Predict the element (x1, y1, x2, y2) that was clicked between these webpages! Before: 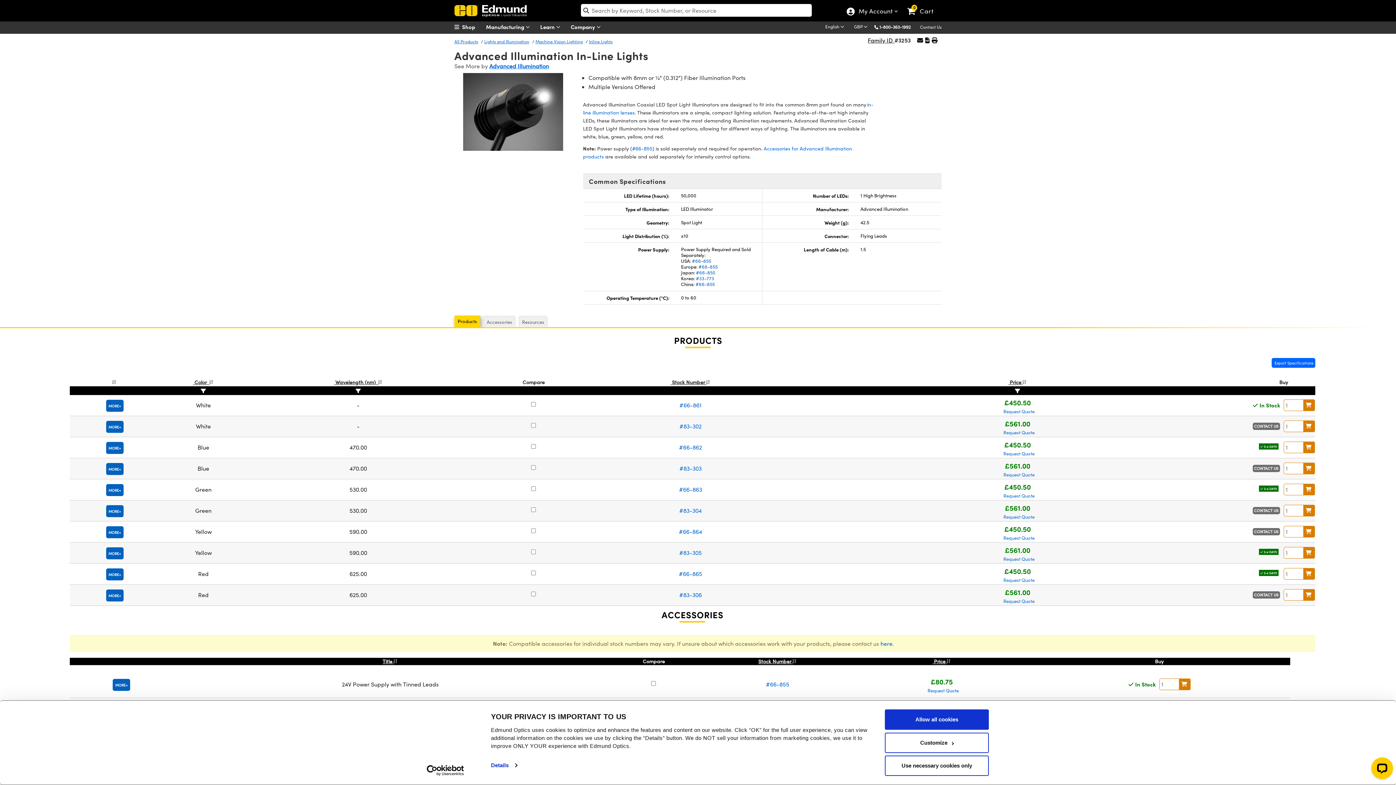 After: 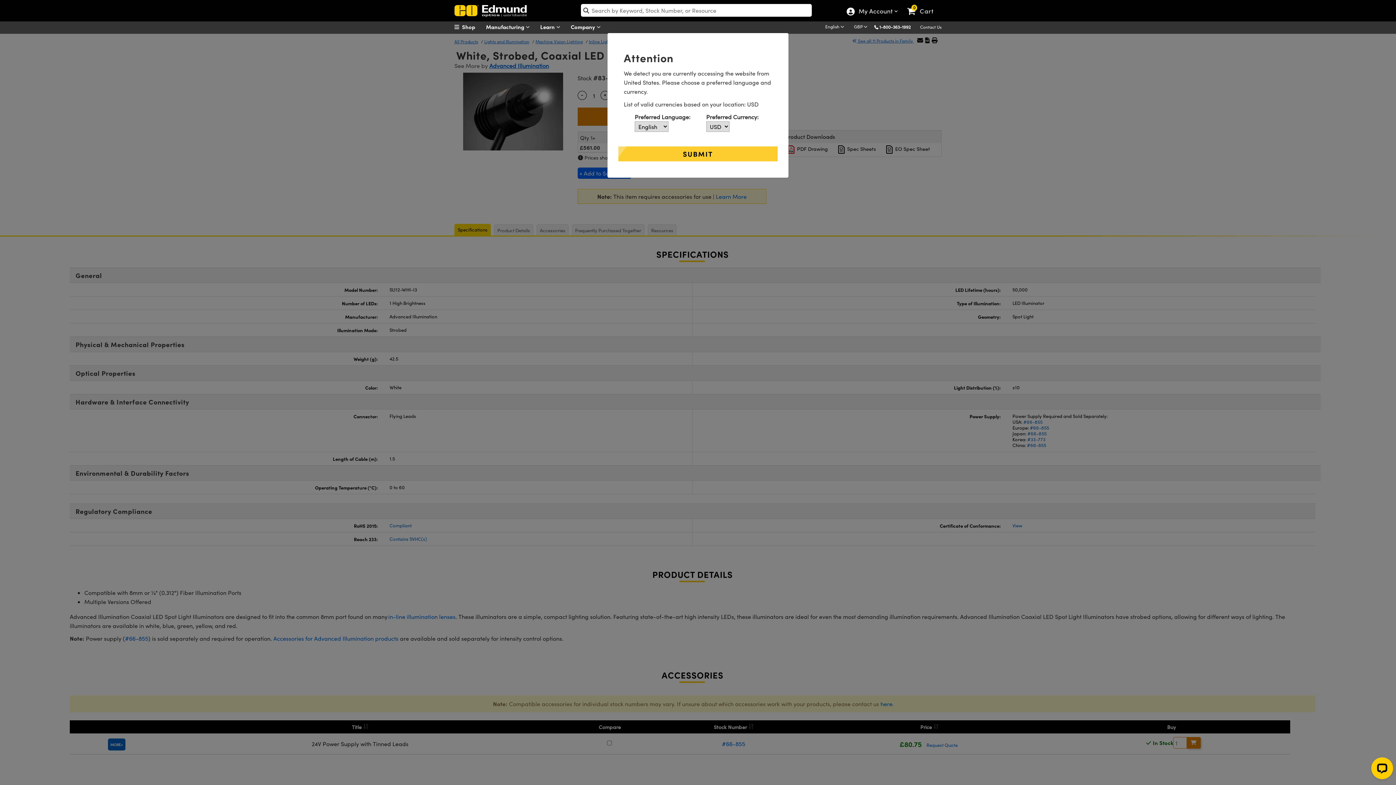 Action: label: #83-302 bbox: (679, 422, 701, 430)